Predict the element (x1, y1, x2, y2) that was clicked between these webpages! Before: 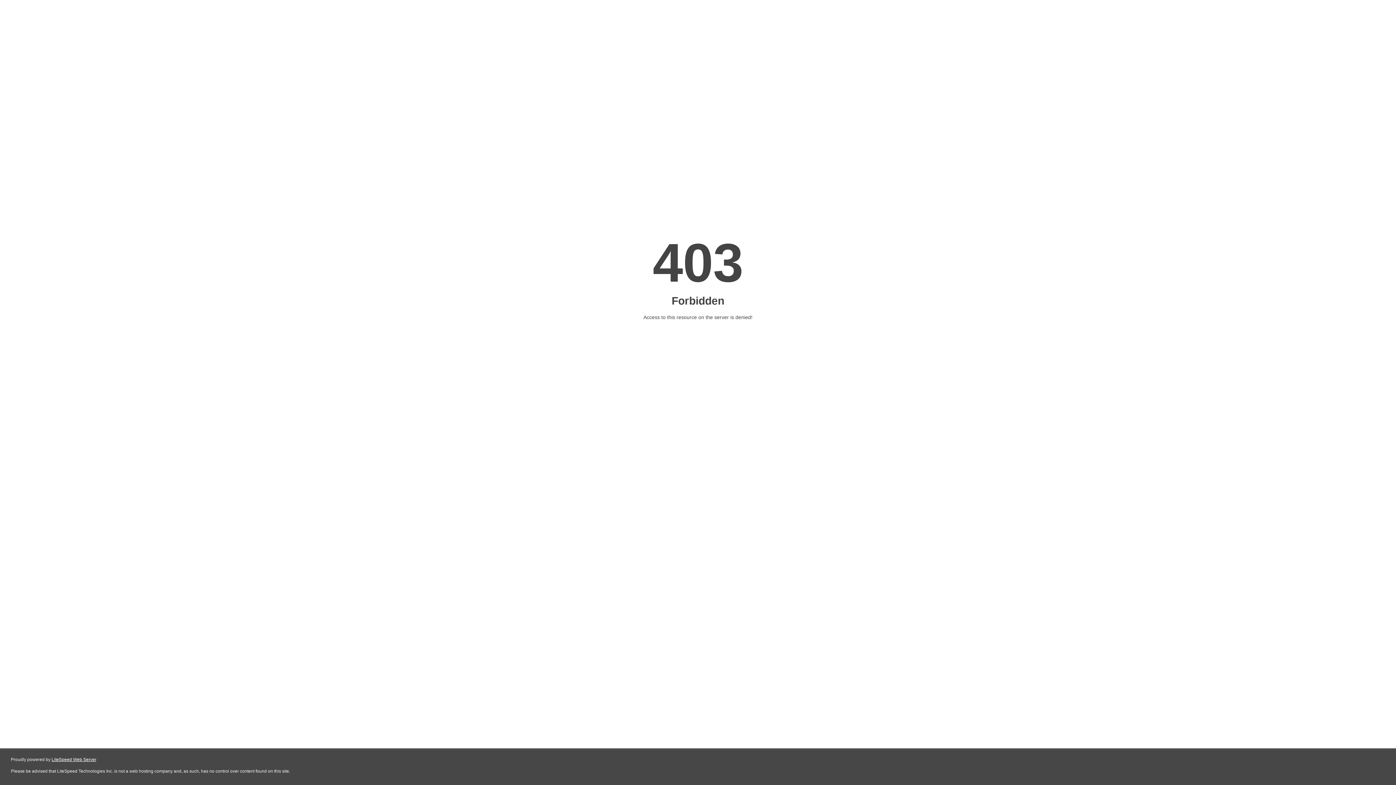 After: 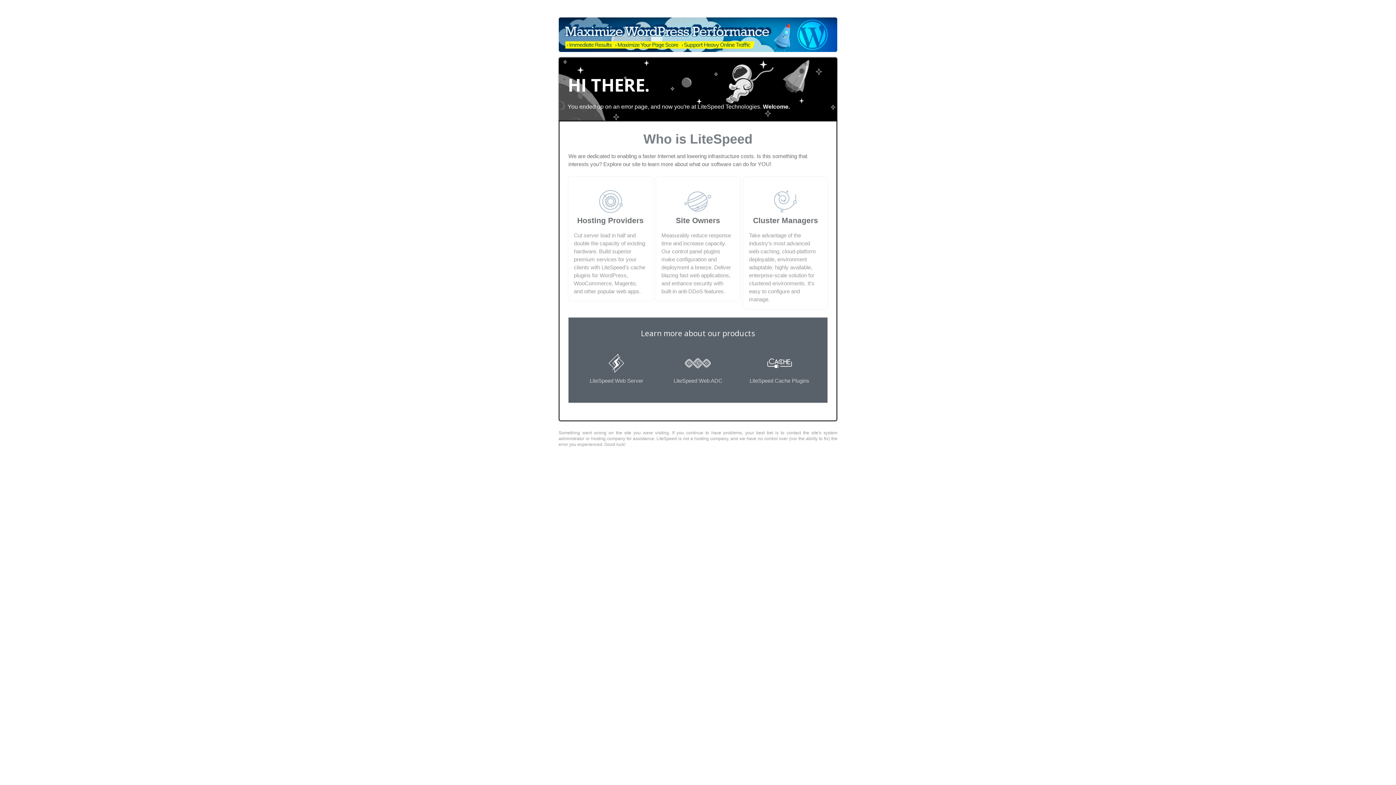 Action: label: LiteSpeed Web Server bbox: (51, 757, 96, 762)